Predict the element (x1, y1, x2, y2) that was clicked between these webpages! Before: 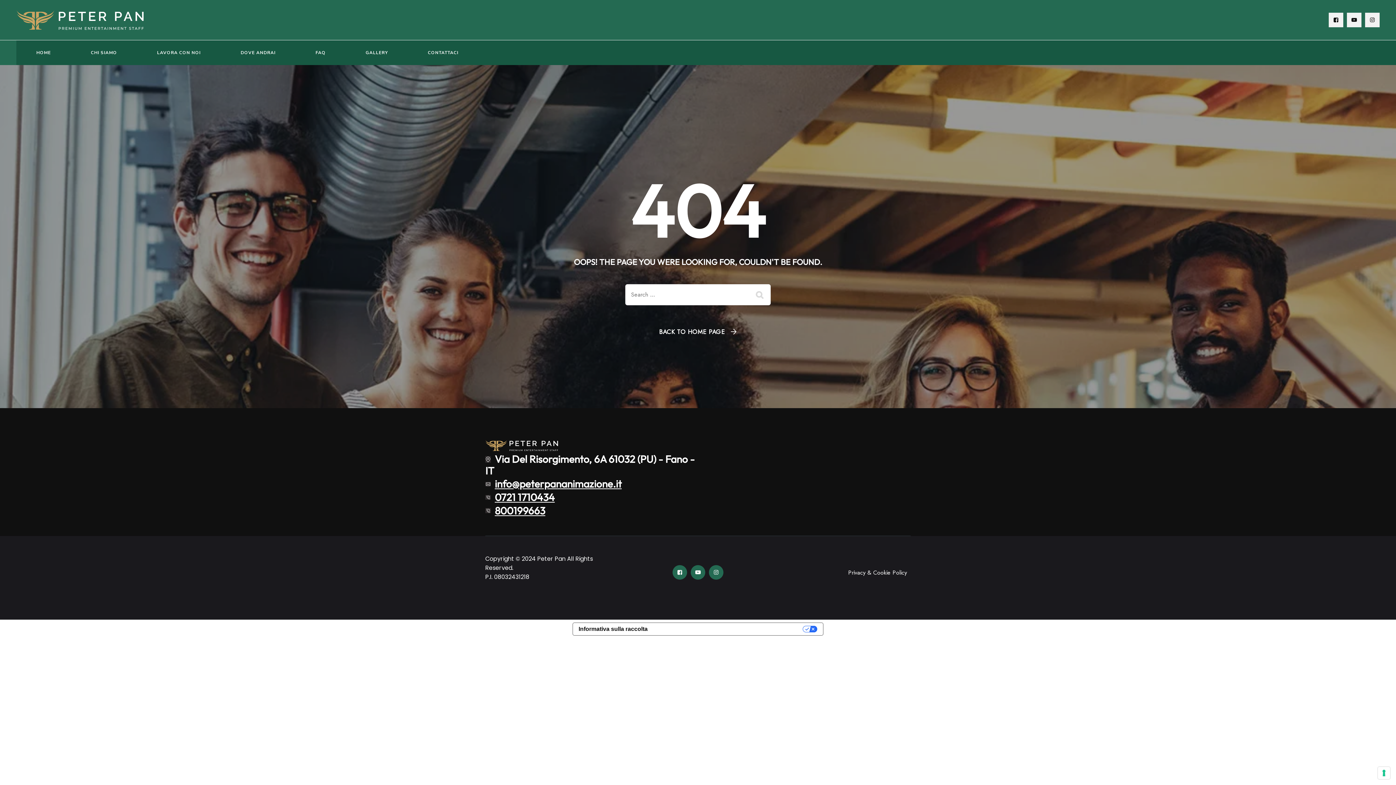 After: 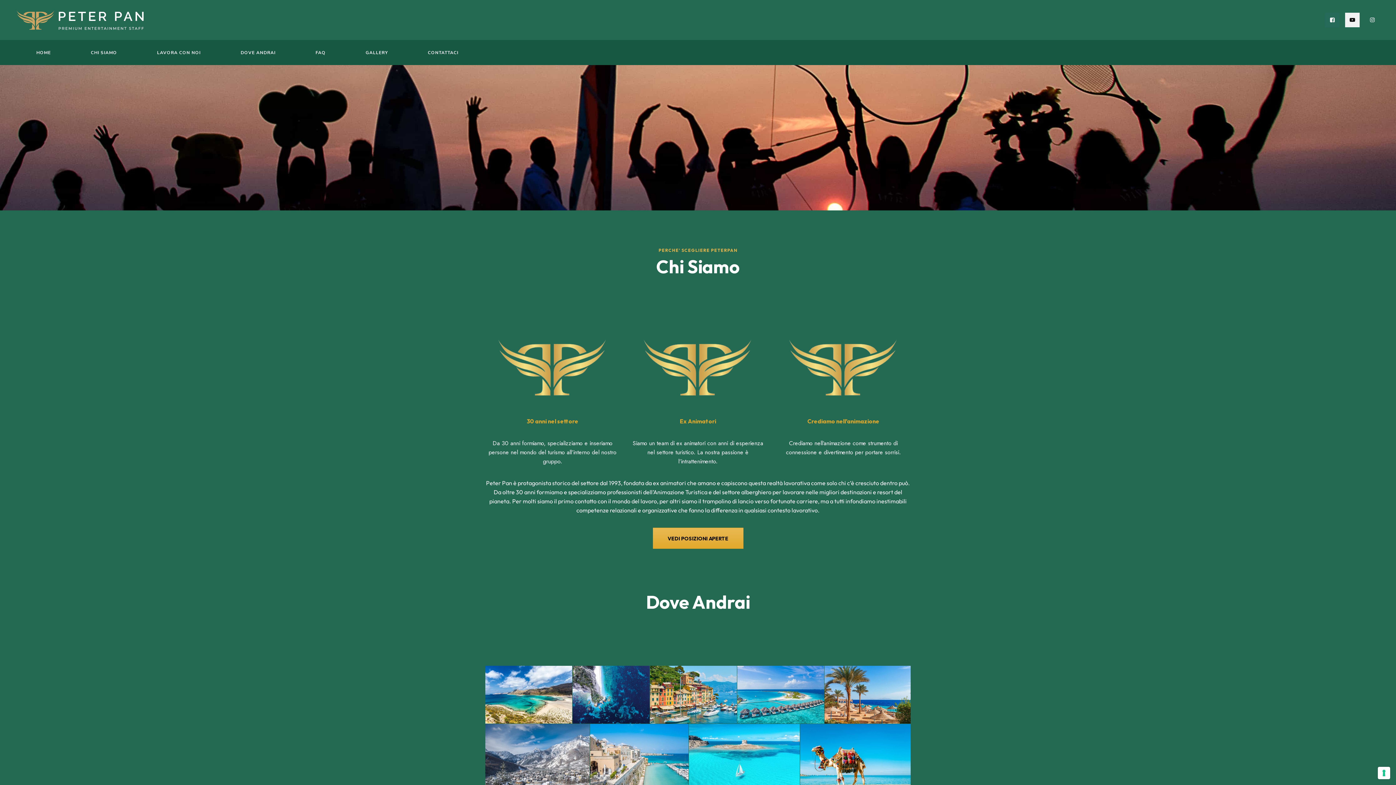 Action: bbox: (70, 40, 137, 65) label: CHI SIAMO